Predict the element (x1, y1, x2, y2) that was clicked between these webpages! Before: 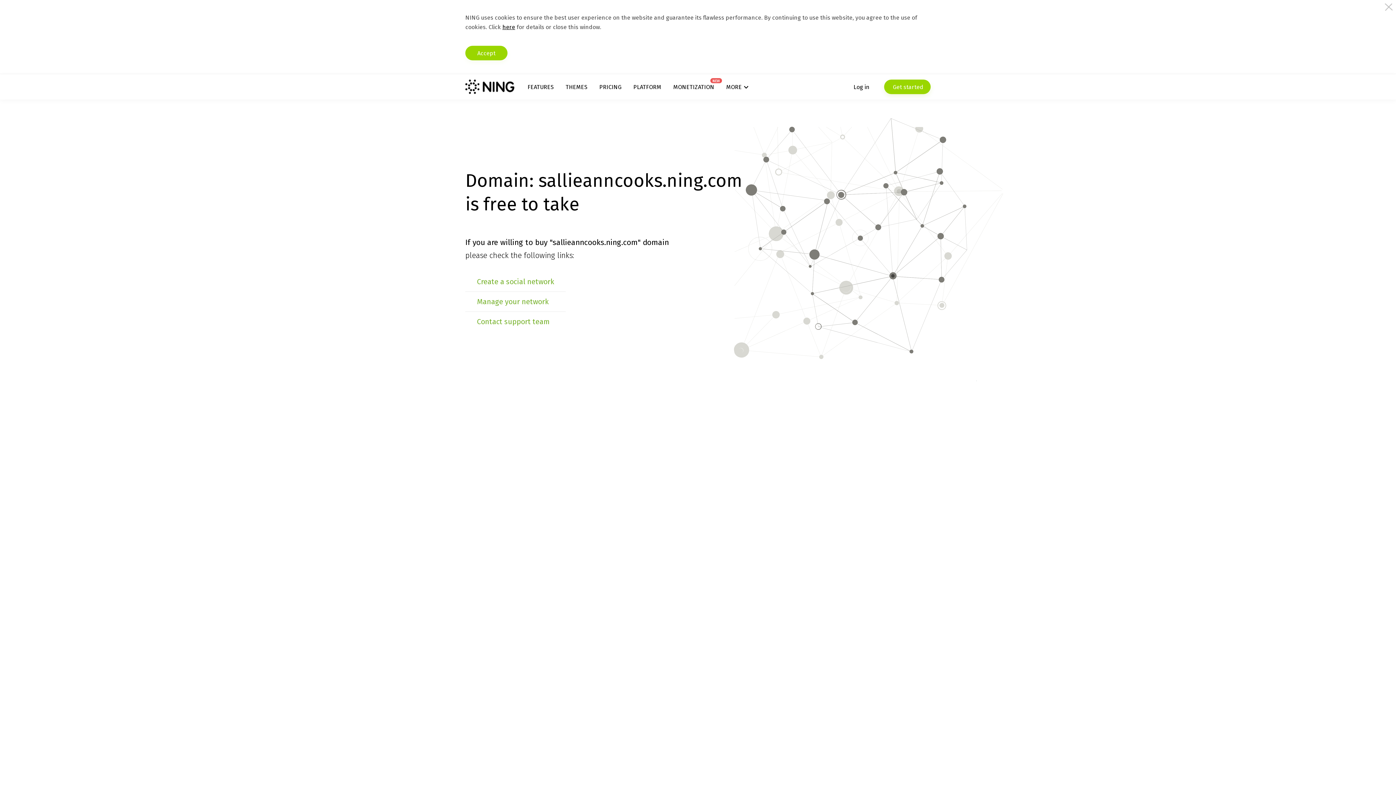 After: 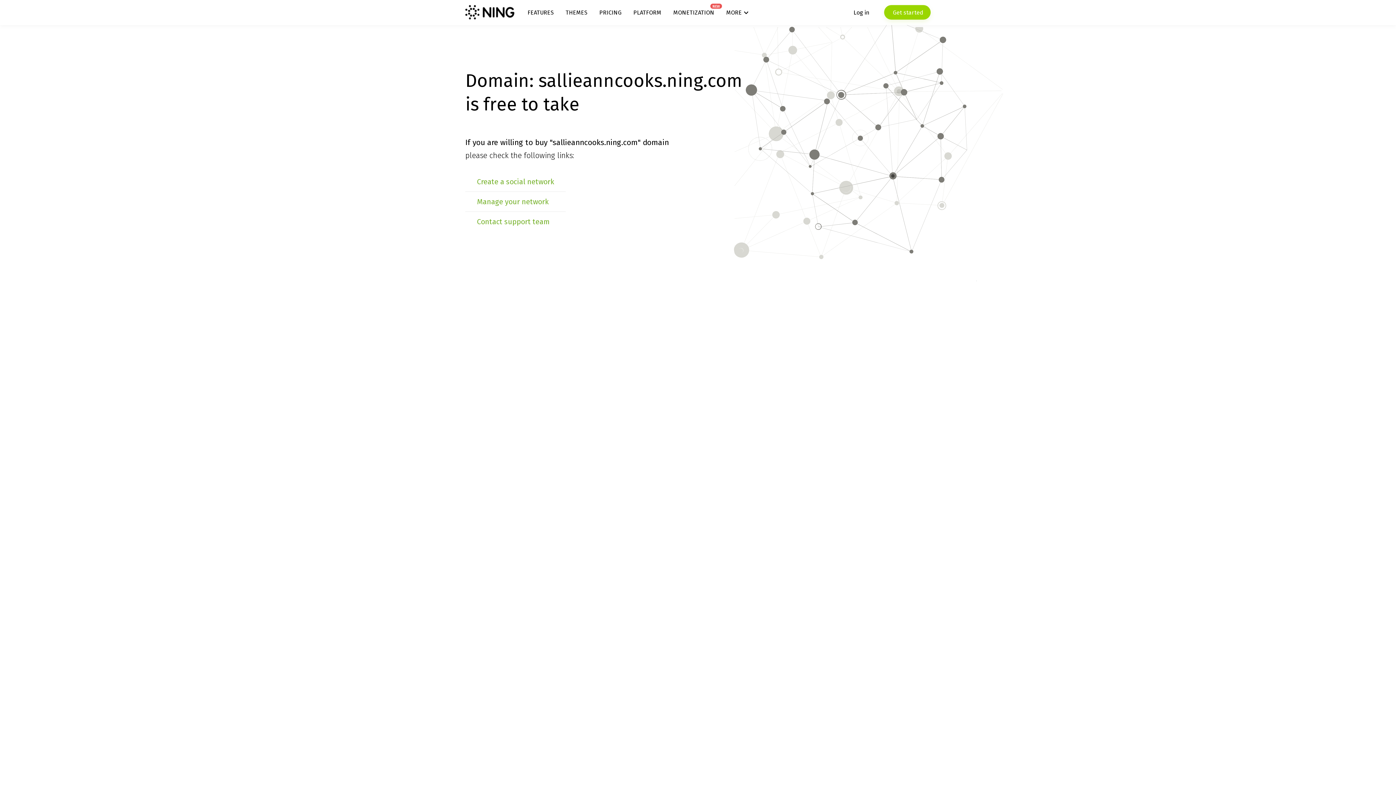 Action: bbox: (465, 45, 507, 60) label: Accept